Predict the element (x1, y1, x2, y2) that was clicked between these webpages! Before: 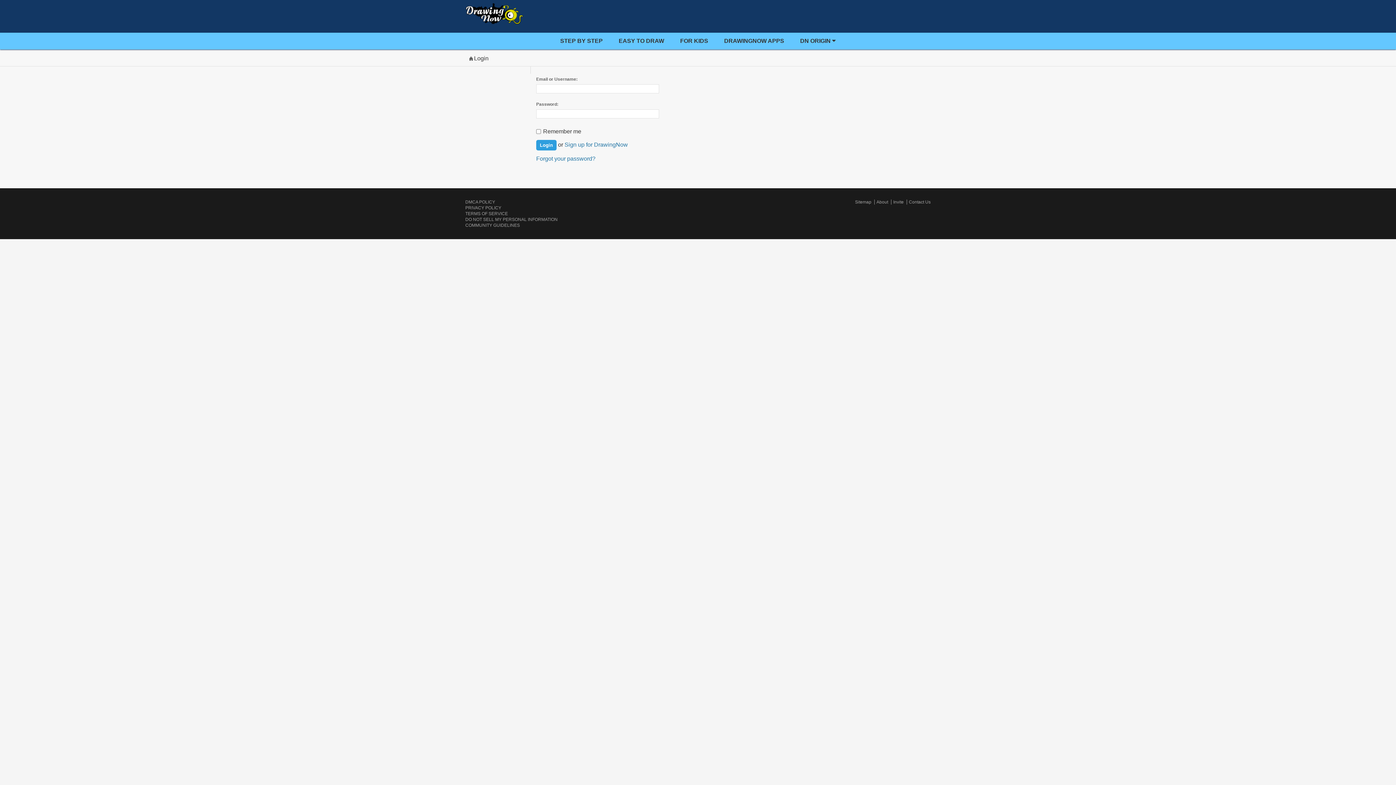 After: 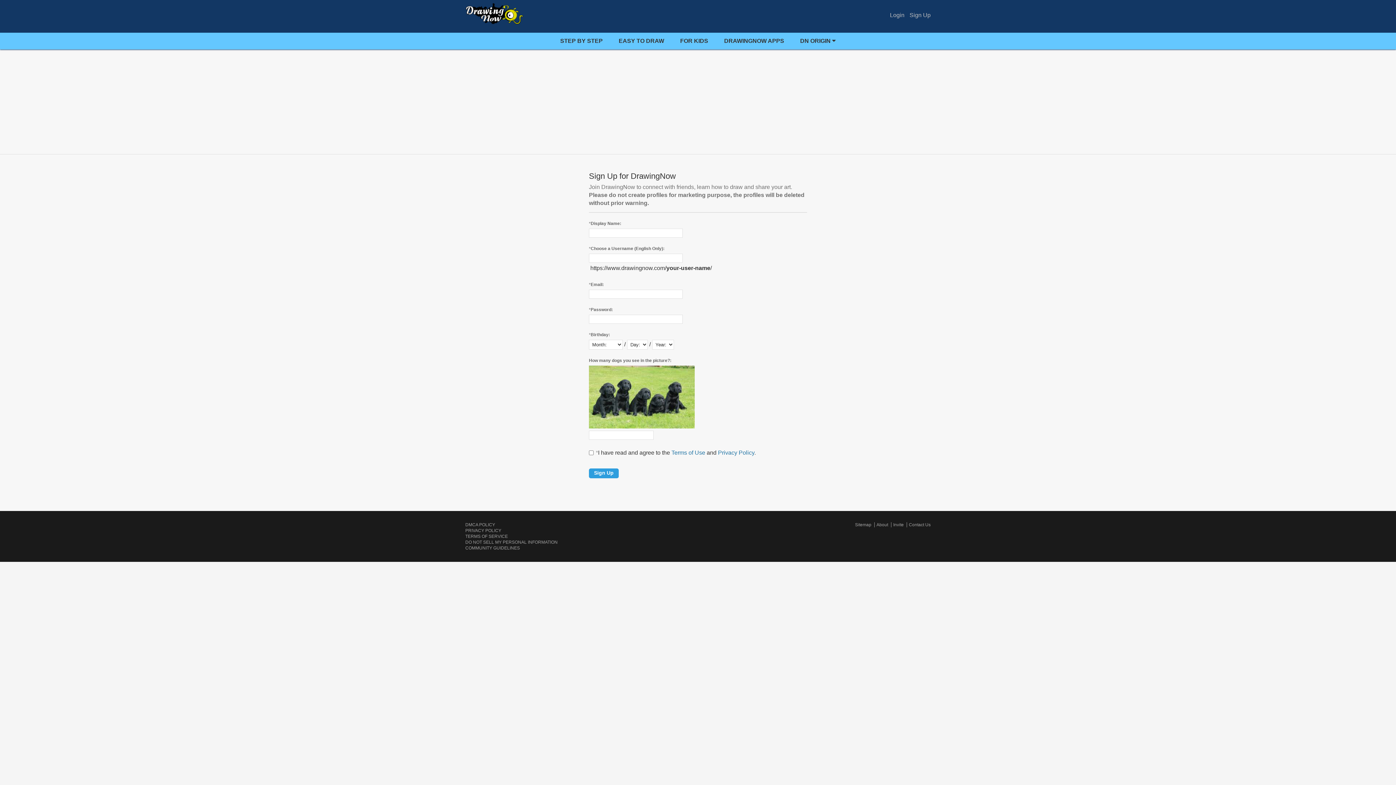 Action: bbox: (564, 141, 628, 147) label: Sign up for DrawingNow